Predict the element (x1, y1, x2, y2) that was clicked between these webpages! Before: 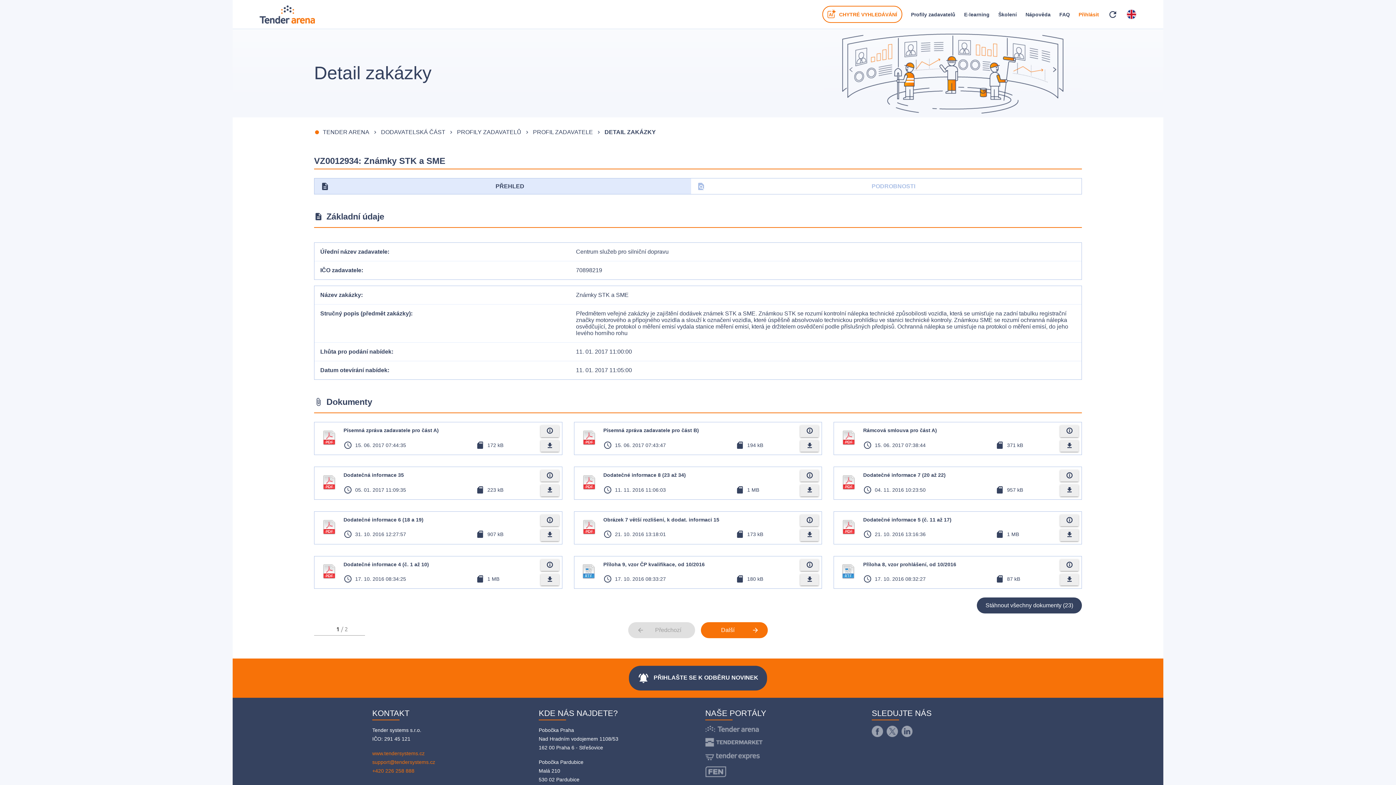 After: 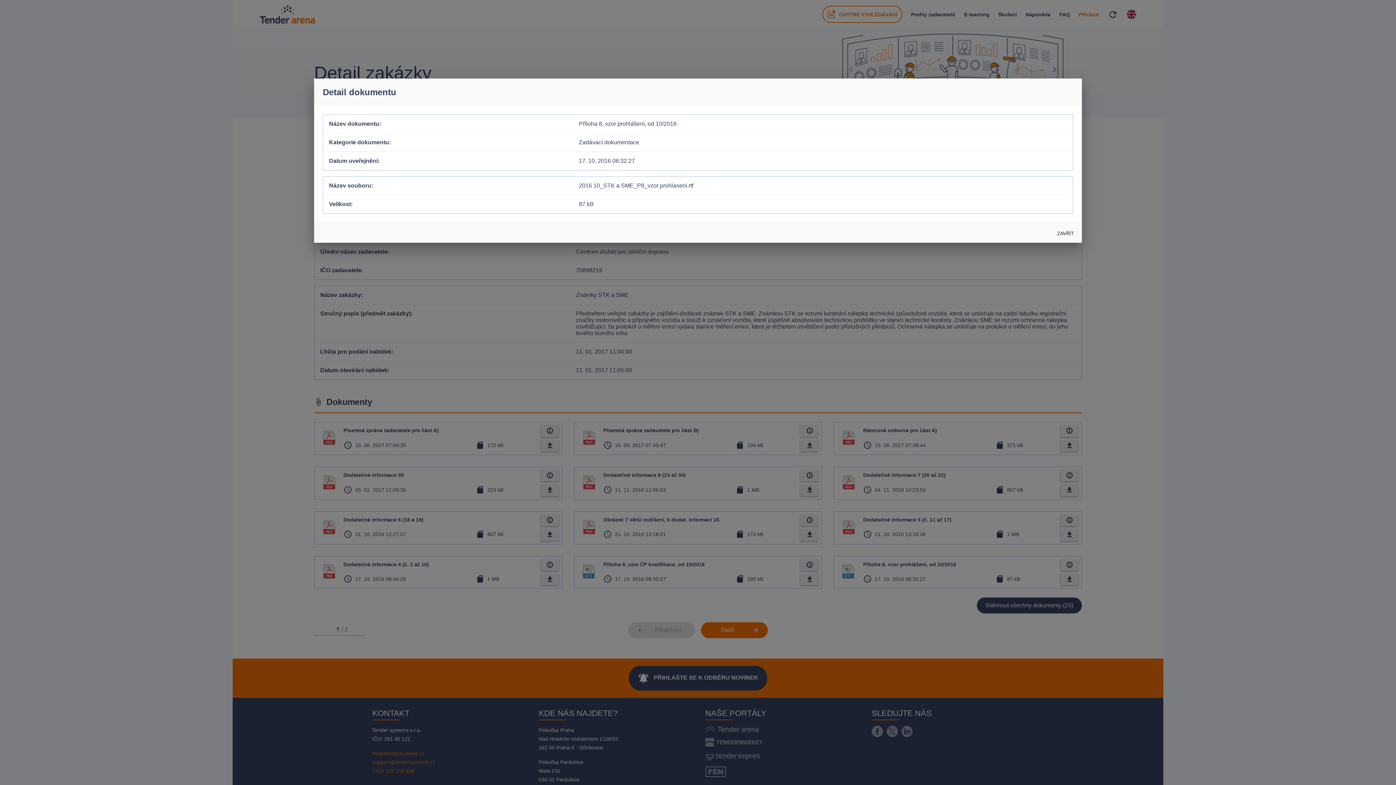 Action: label: info_outline bbox: (1060, 559, 1078, 571)